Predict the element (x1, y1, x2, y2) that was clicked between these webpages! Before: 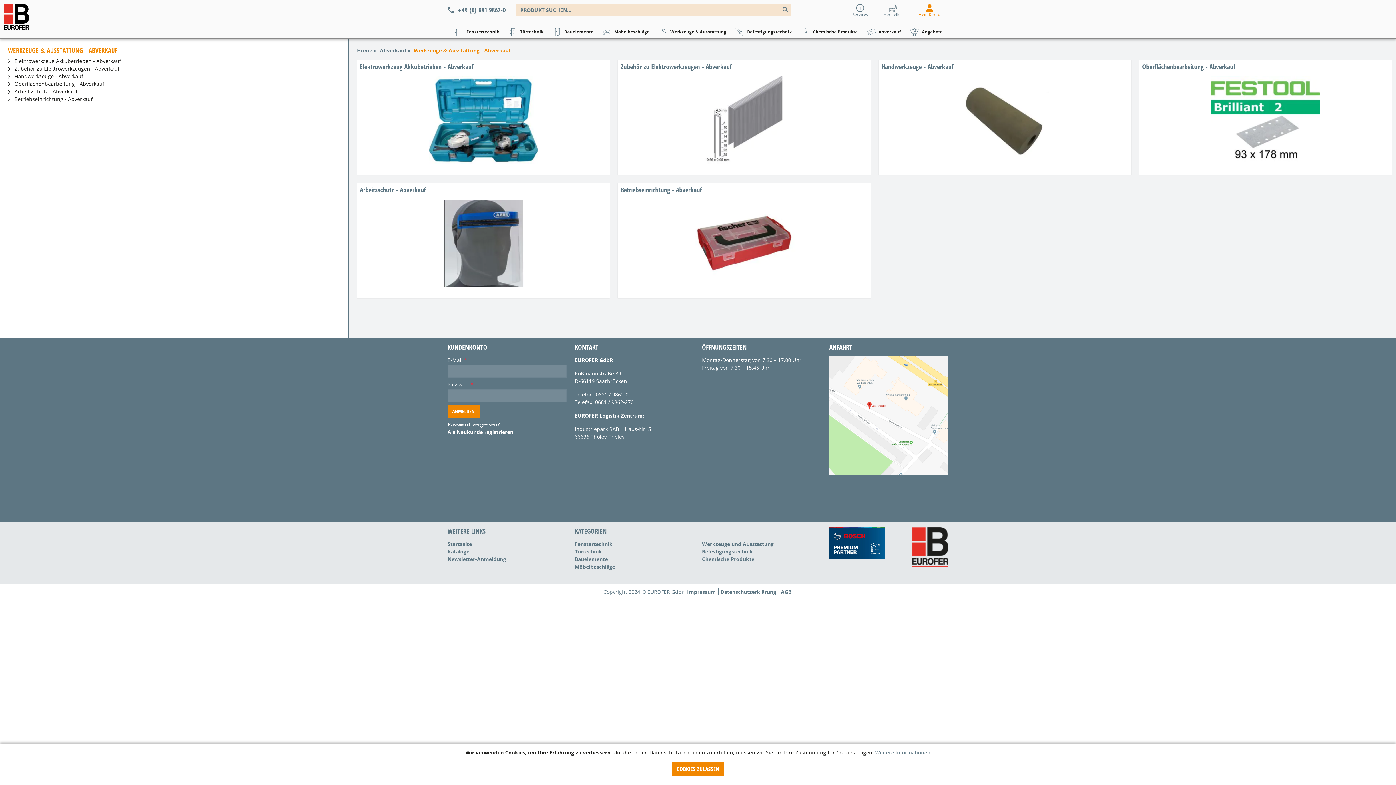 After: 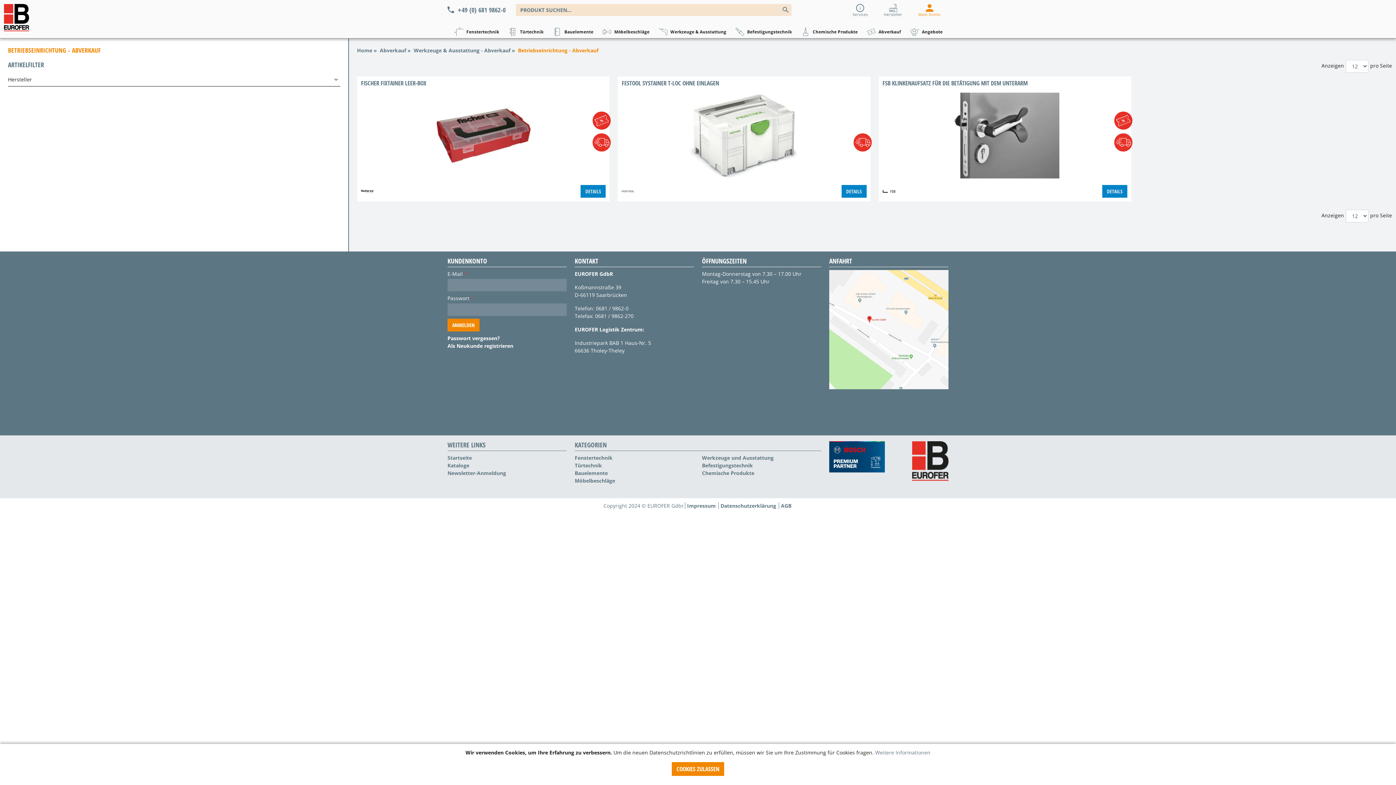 Action: label: Betriebseinrichtung - Abverkauf bbox: (617, 183, 870, 298)